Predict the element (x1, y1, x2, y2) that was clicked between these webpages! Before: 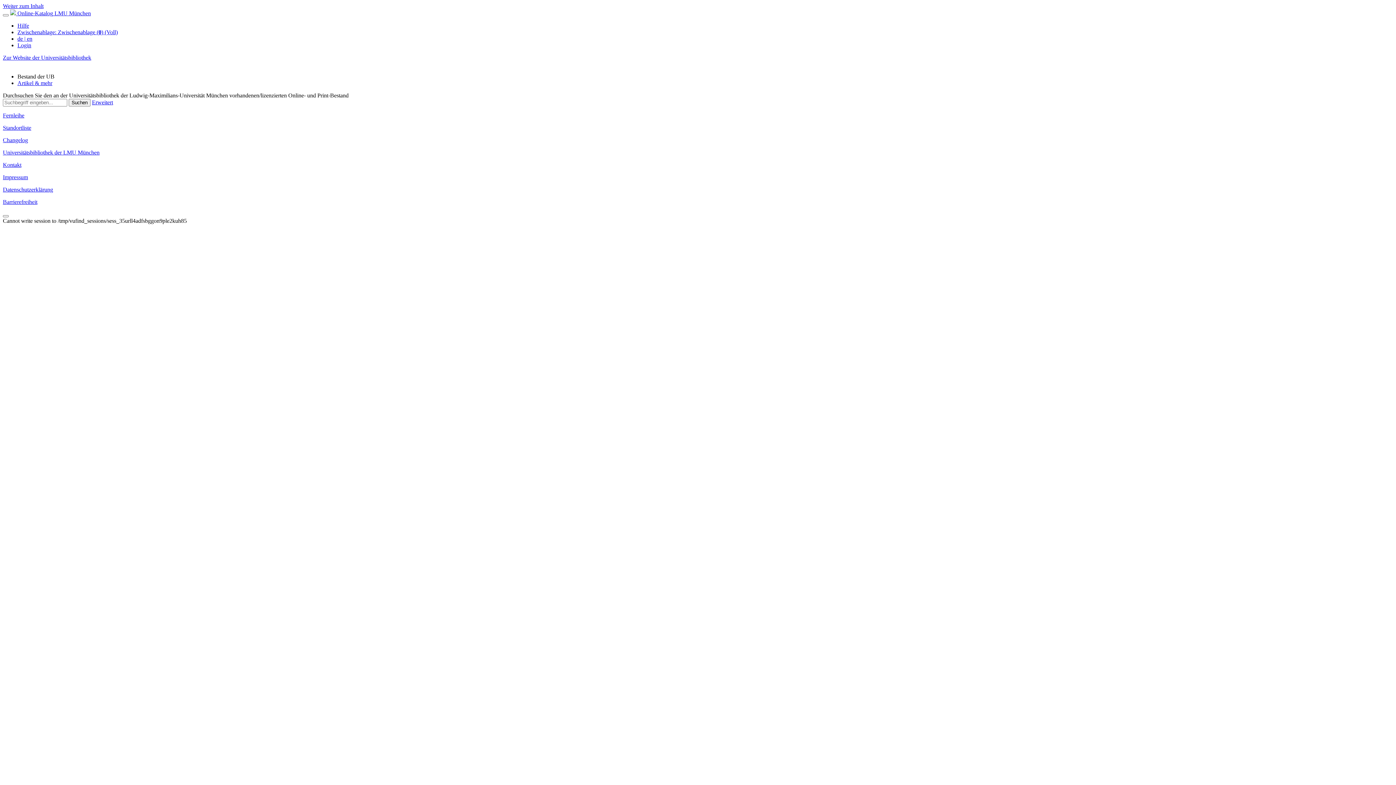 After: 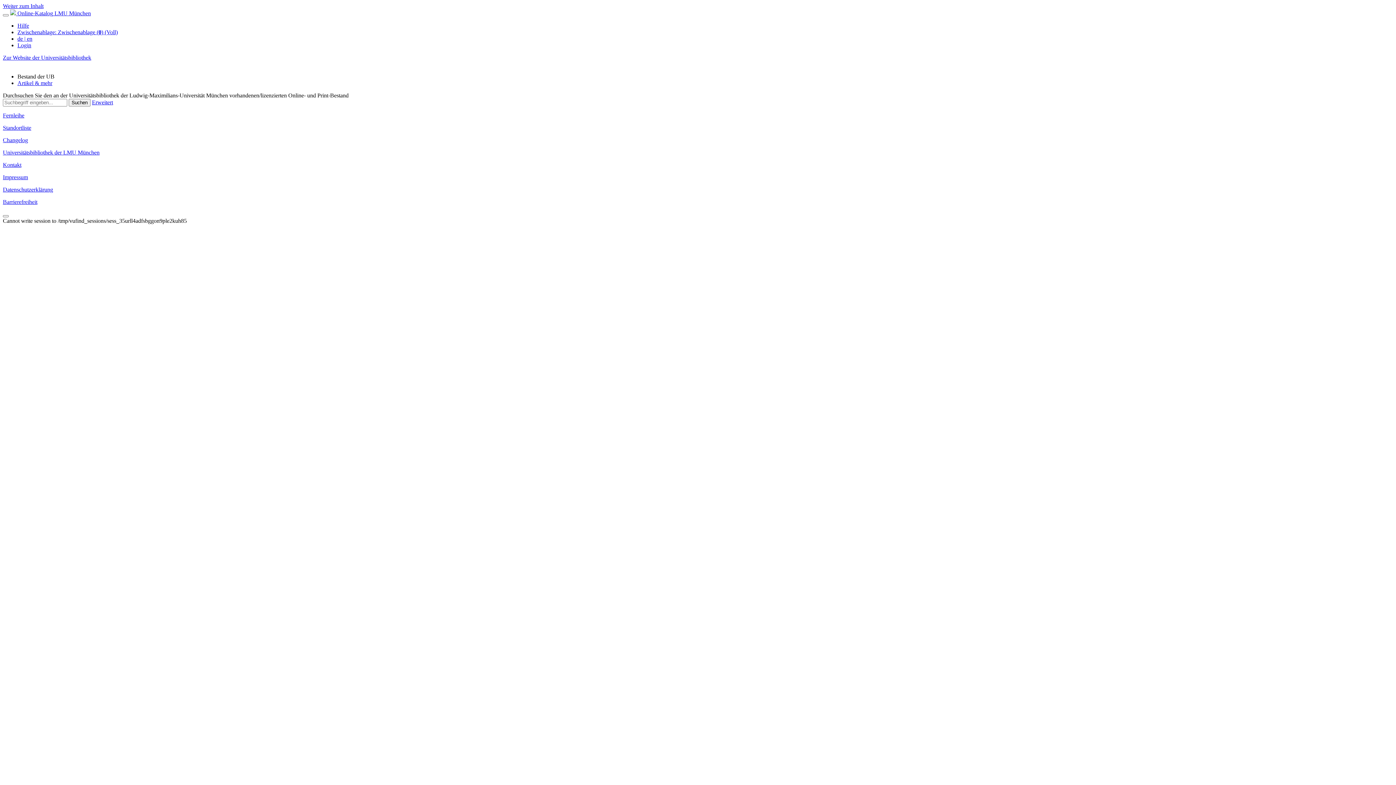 Action: bbox: (2, 186, 53, 192) label: Datenschutzerklärung